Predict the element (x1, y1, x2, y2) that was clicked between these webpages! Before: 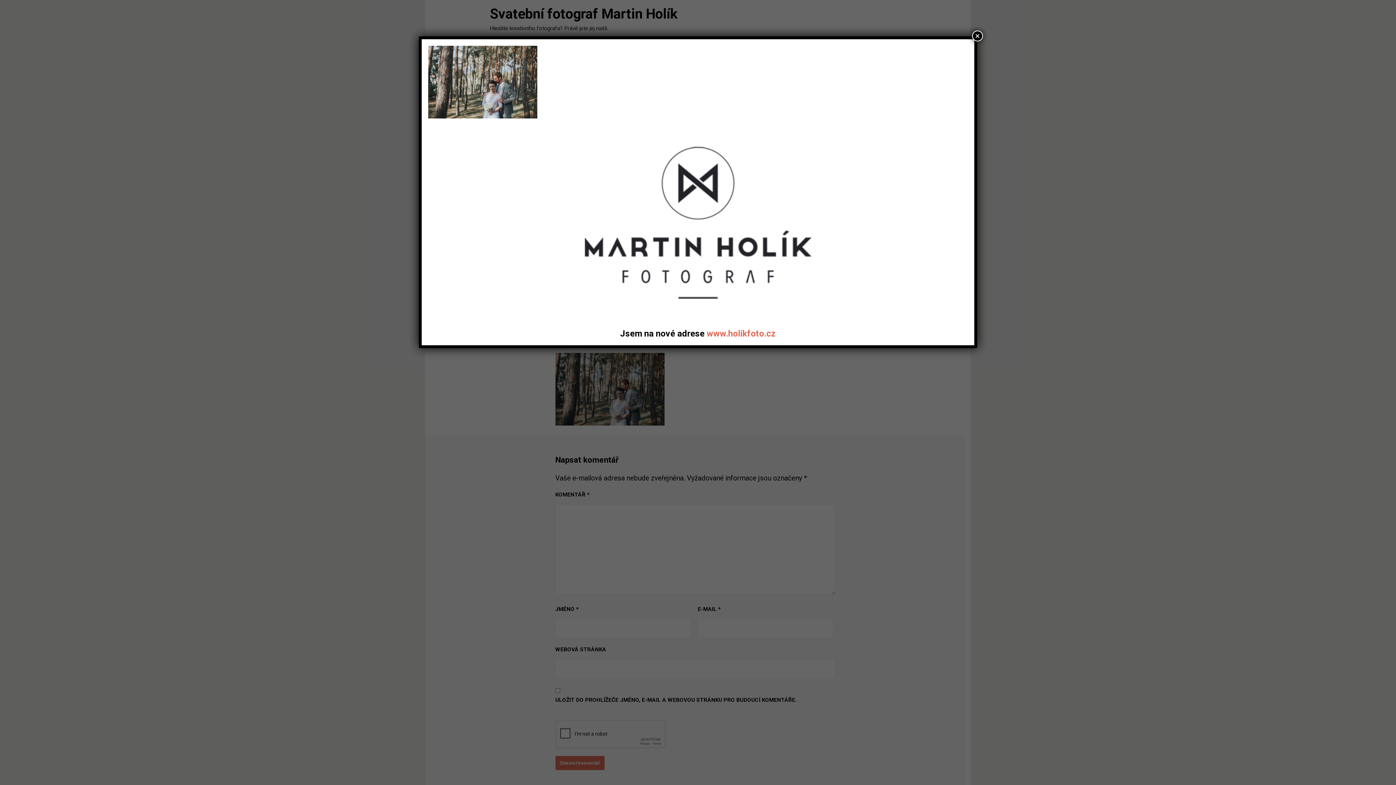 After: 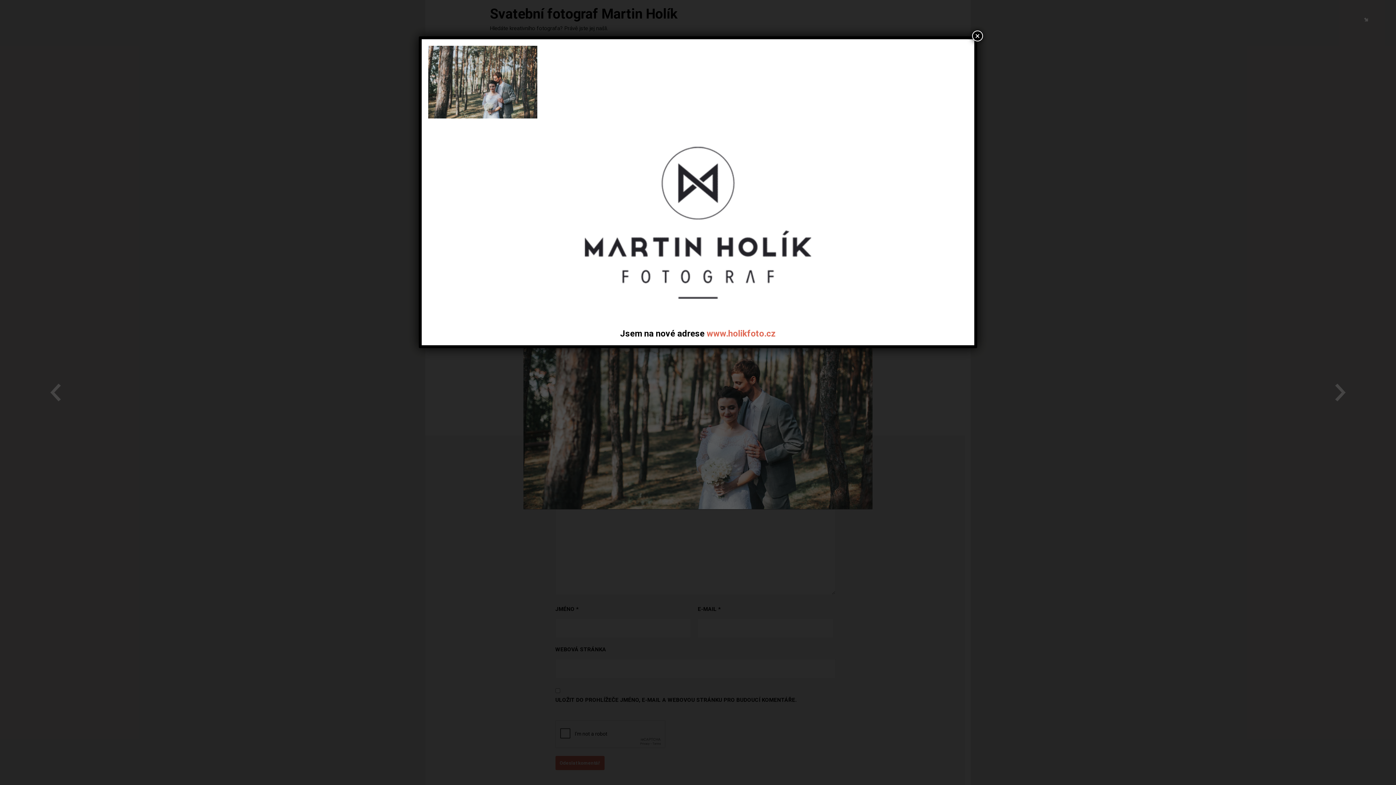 Action: bbox: (428, 111, 537, 118)